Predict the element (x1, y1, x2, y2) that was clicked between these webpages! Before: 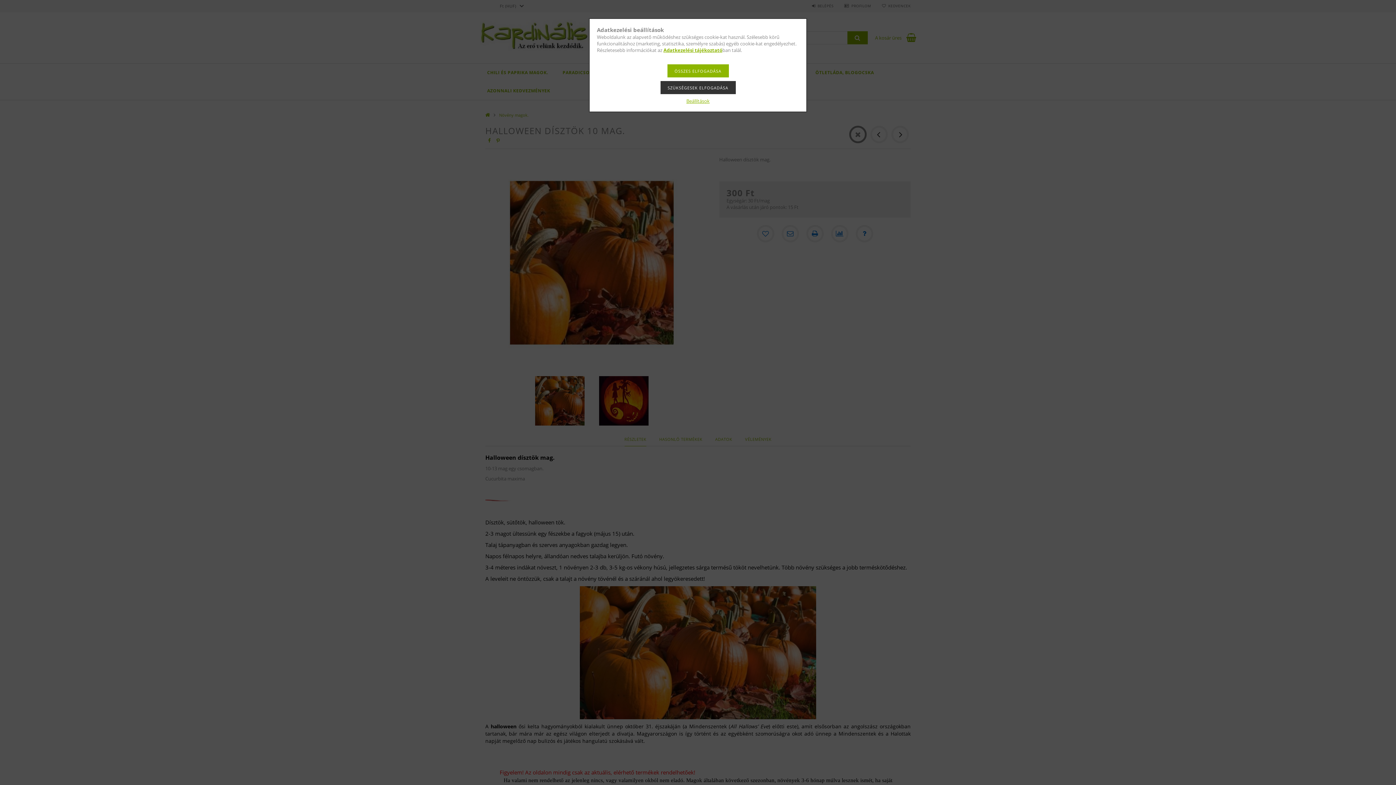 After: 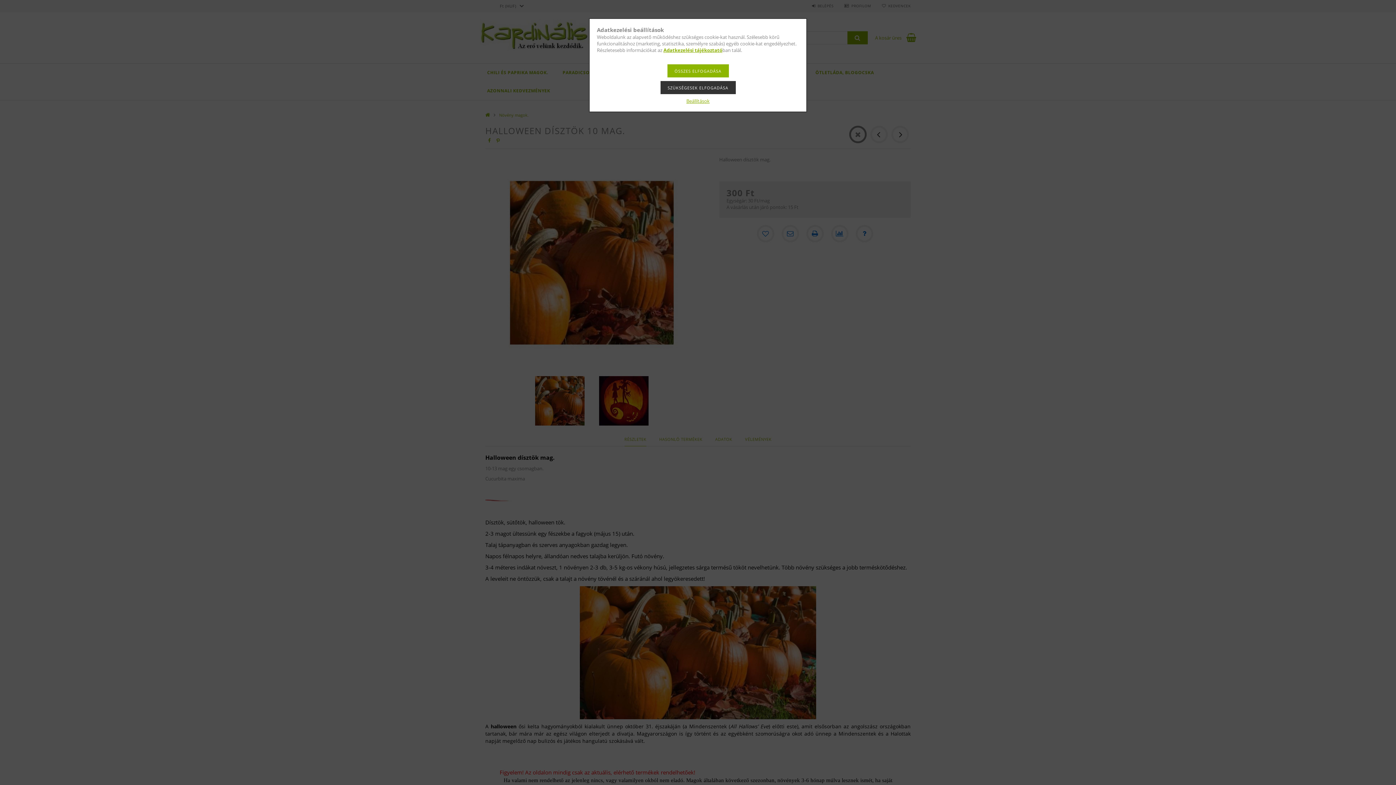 Action: label: Adatkezelési tájékoztató bbox: (663, 46, 722, 53)